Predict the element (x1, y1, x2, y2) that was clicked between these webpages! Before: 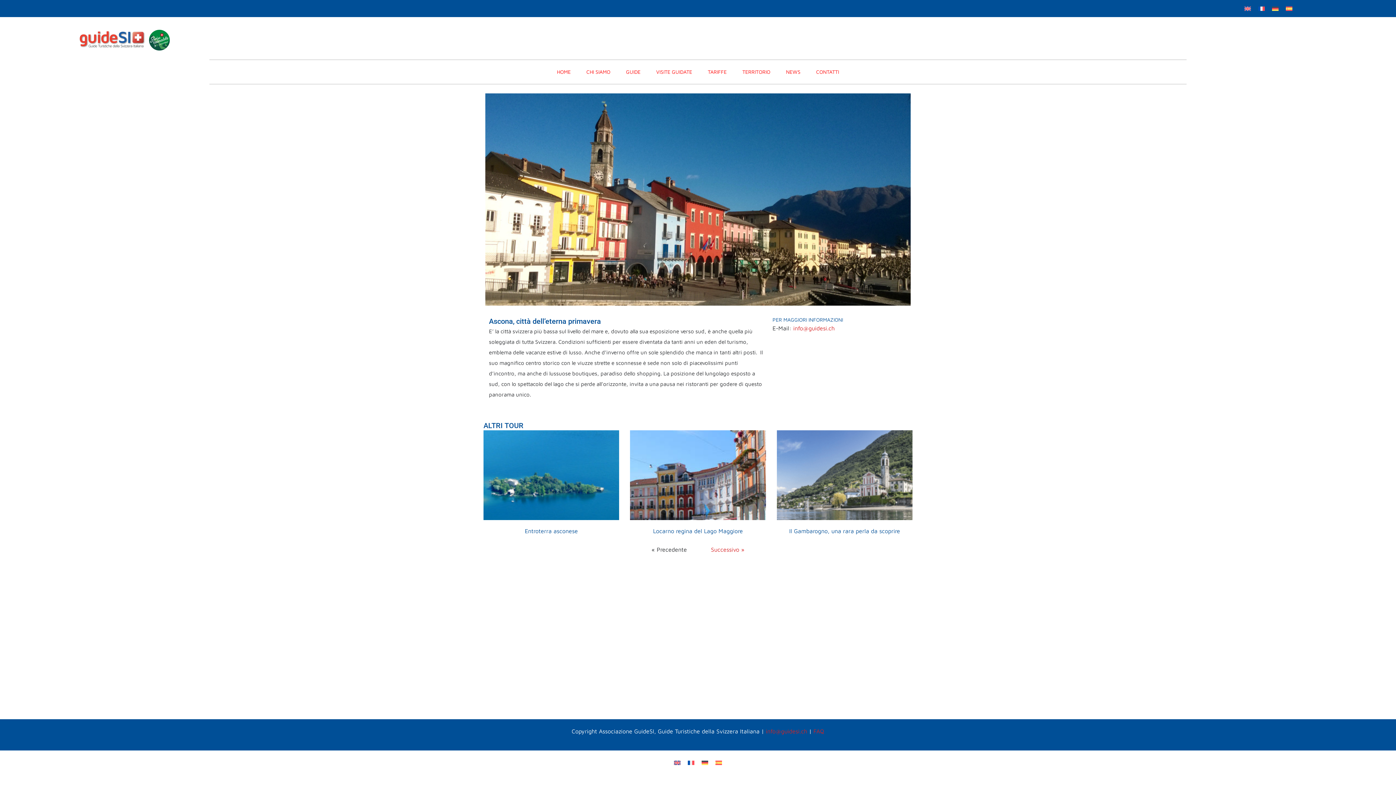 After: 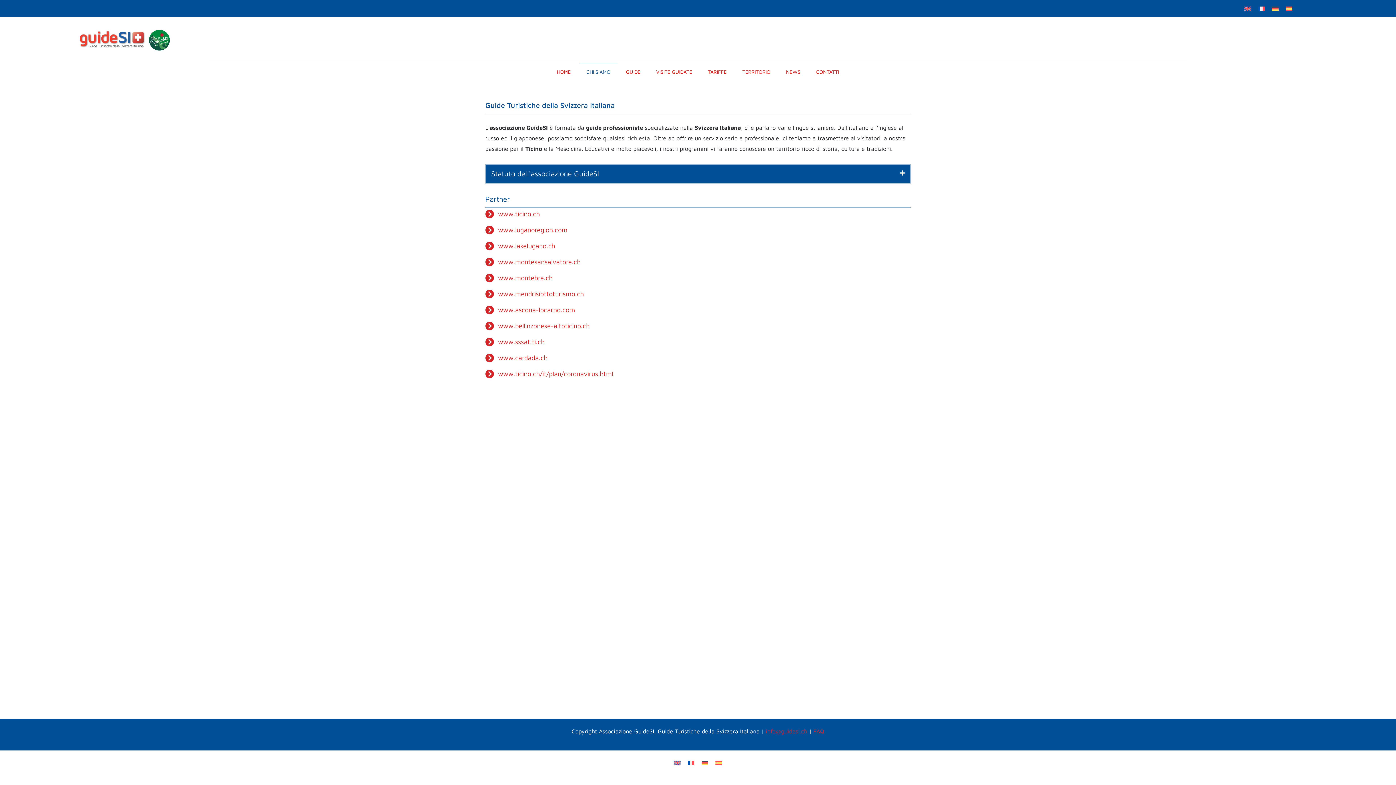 Action: bbox: (579, 63, 617, 80) label: CHI SIAMO